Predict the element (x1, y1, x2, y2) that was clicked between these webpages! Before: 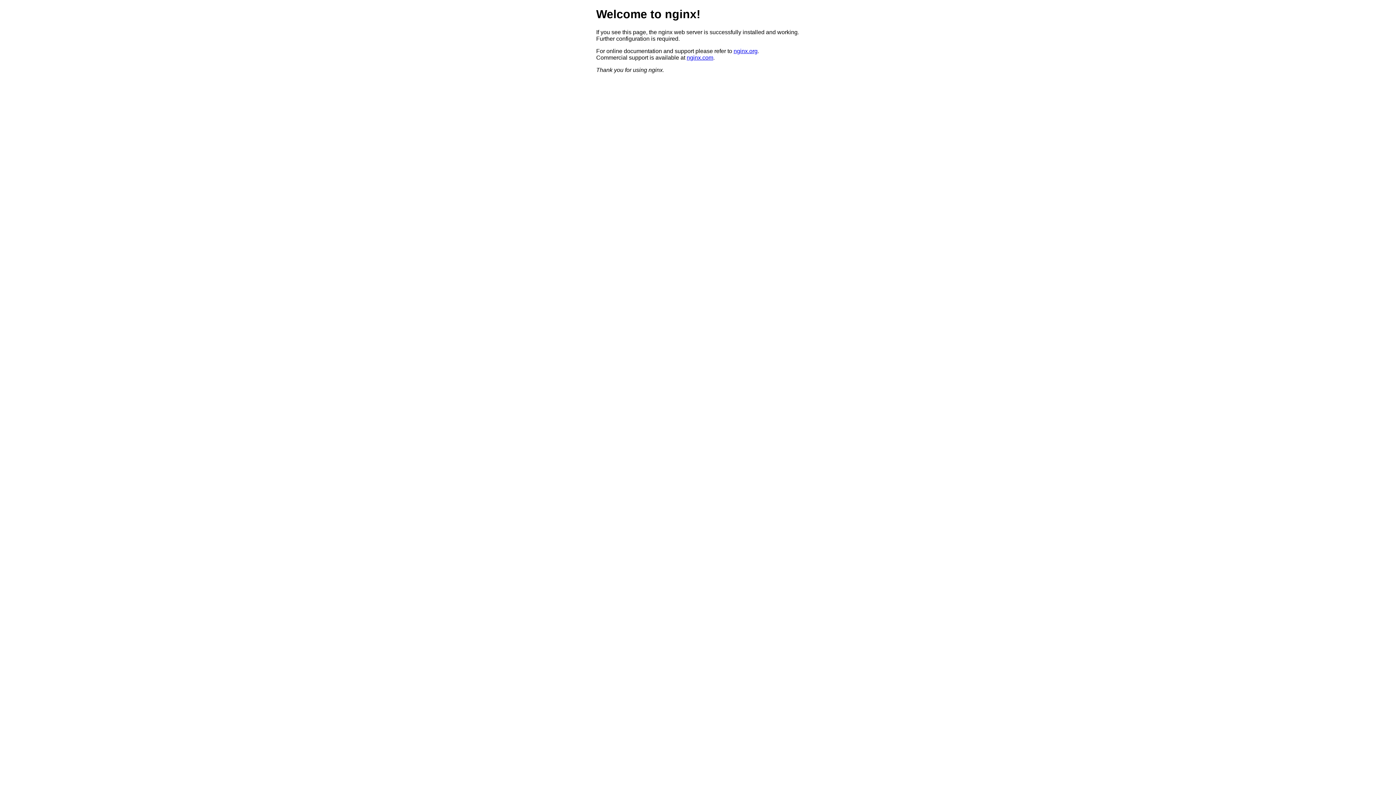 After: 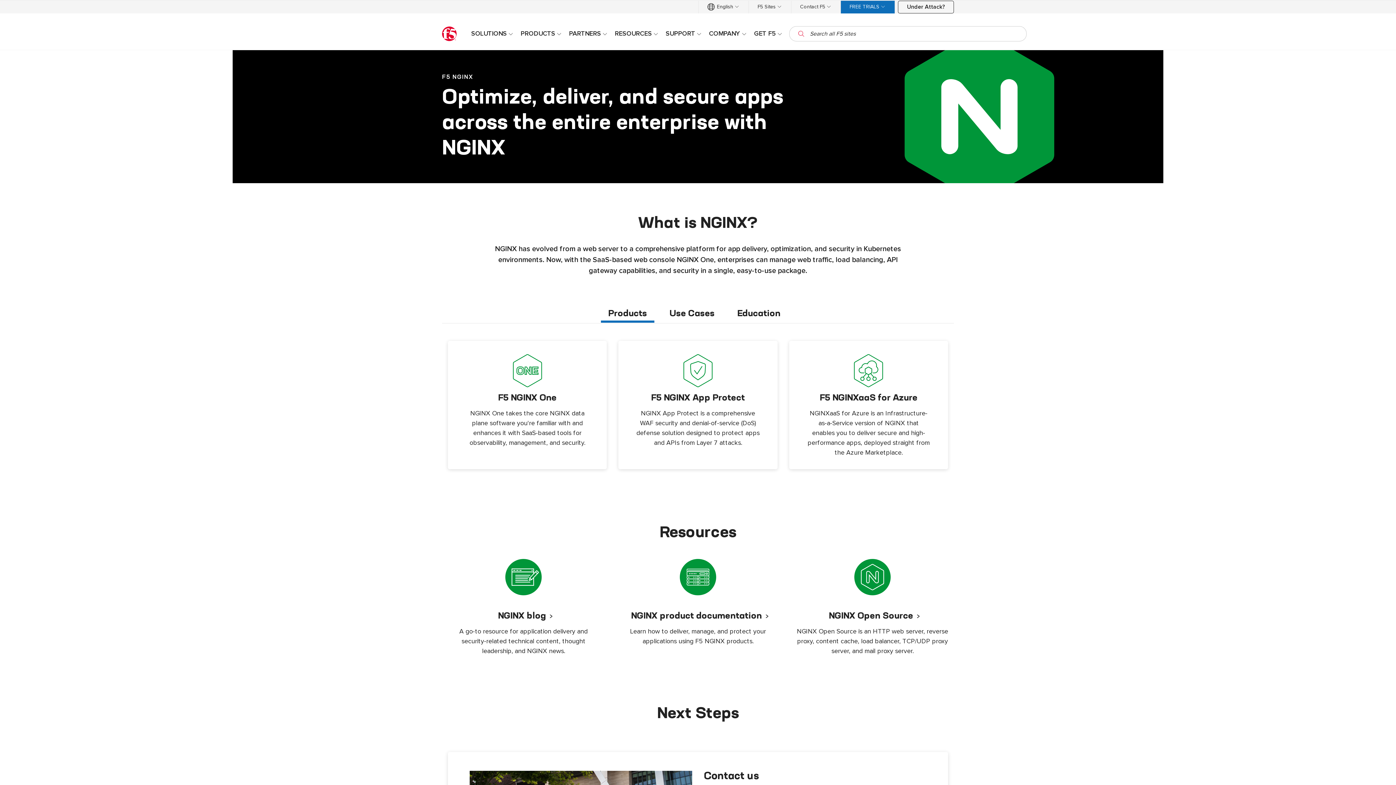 Action: bbox: (686, 54, 713, 60) label: nginx.com